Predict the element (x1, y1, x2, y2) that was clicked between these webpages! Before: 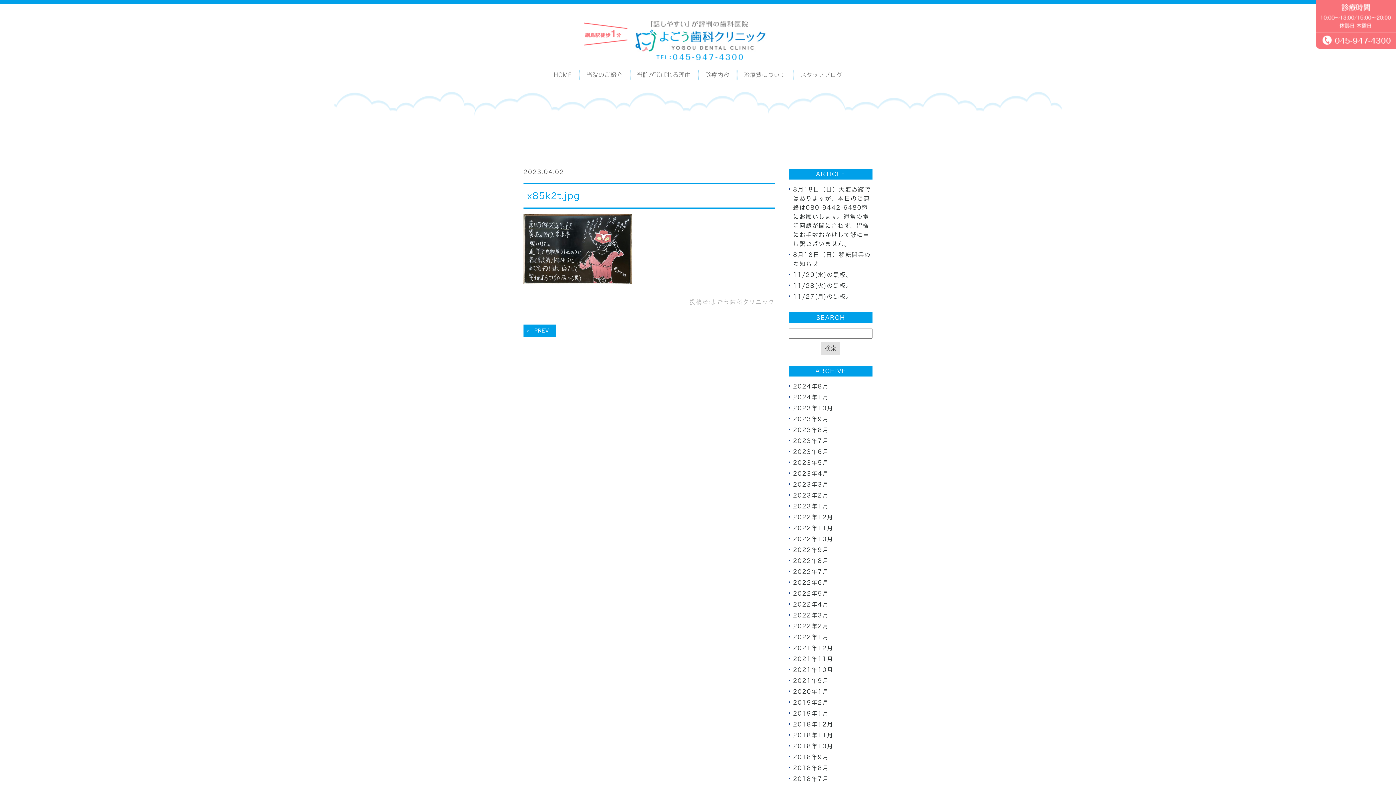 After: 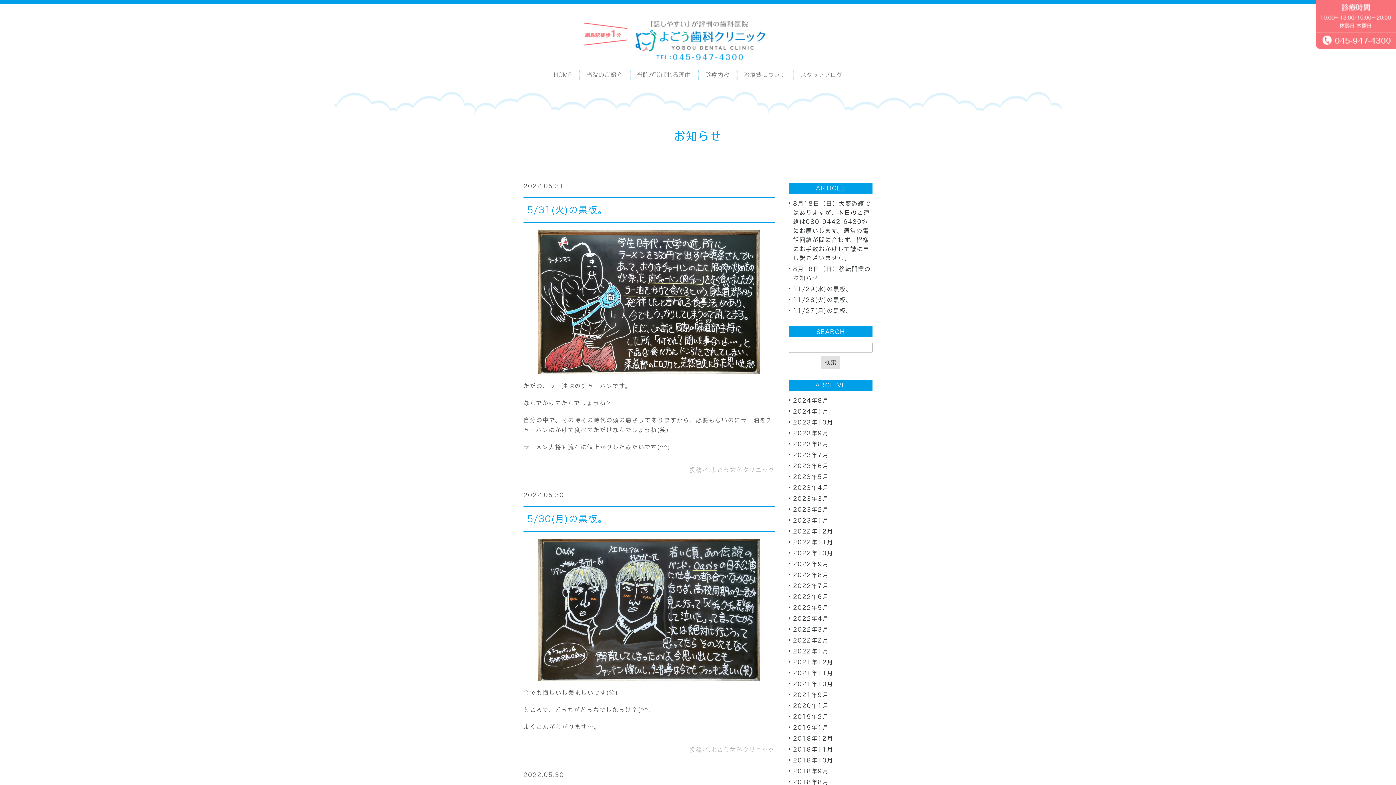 Action: label: 2022年5月 bbox: (793, 590, 829, 596)